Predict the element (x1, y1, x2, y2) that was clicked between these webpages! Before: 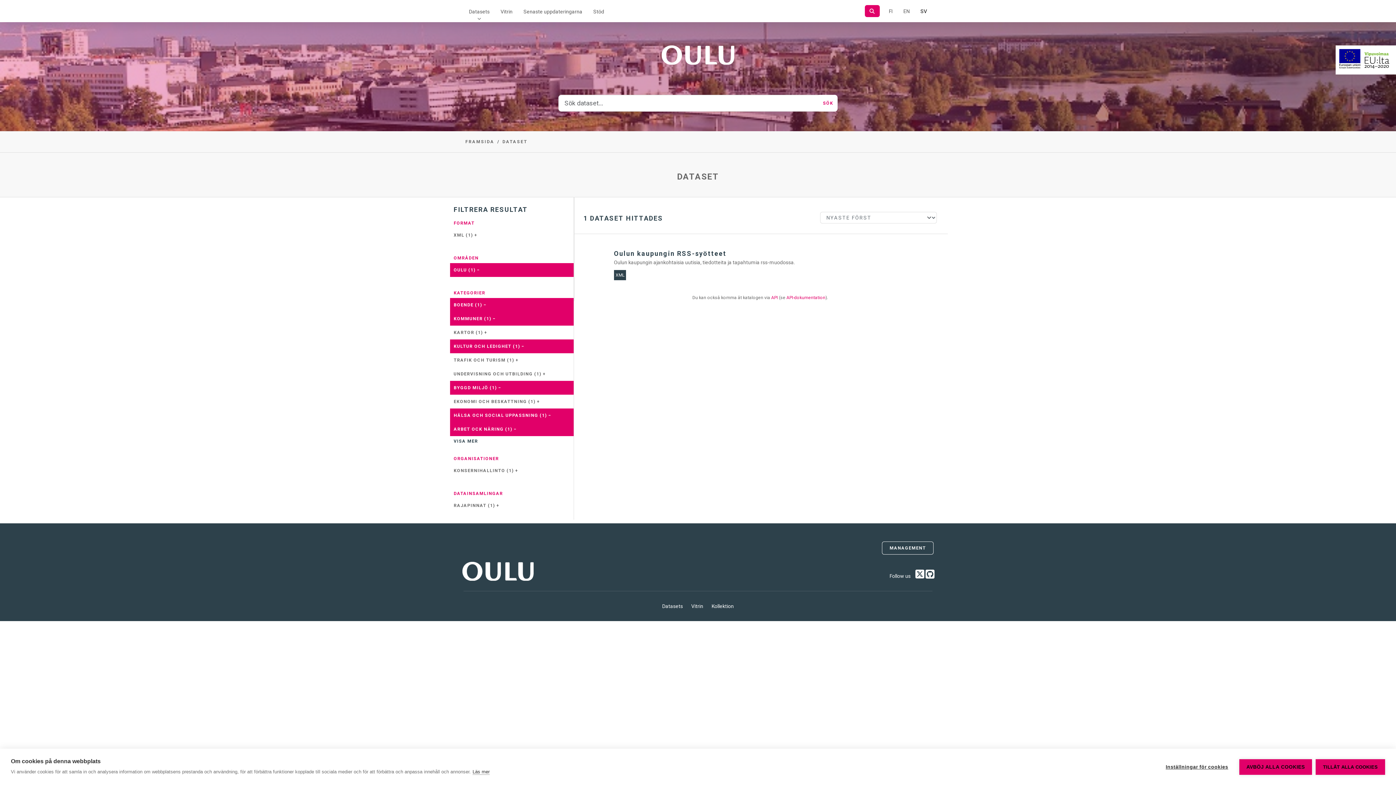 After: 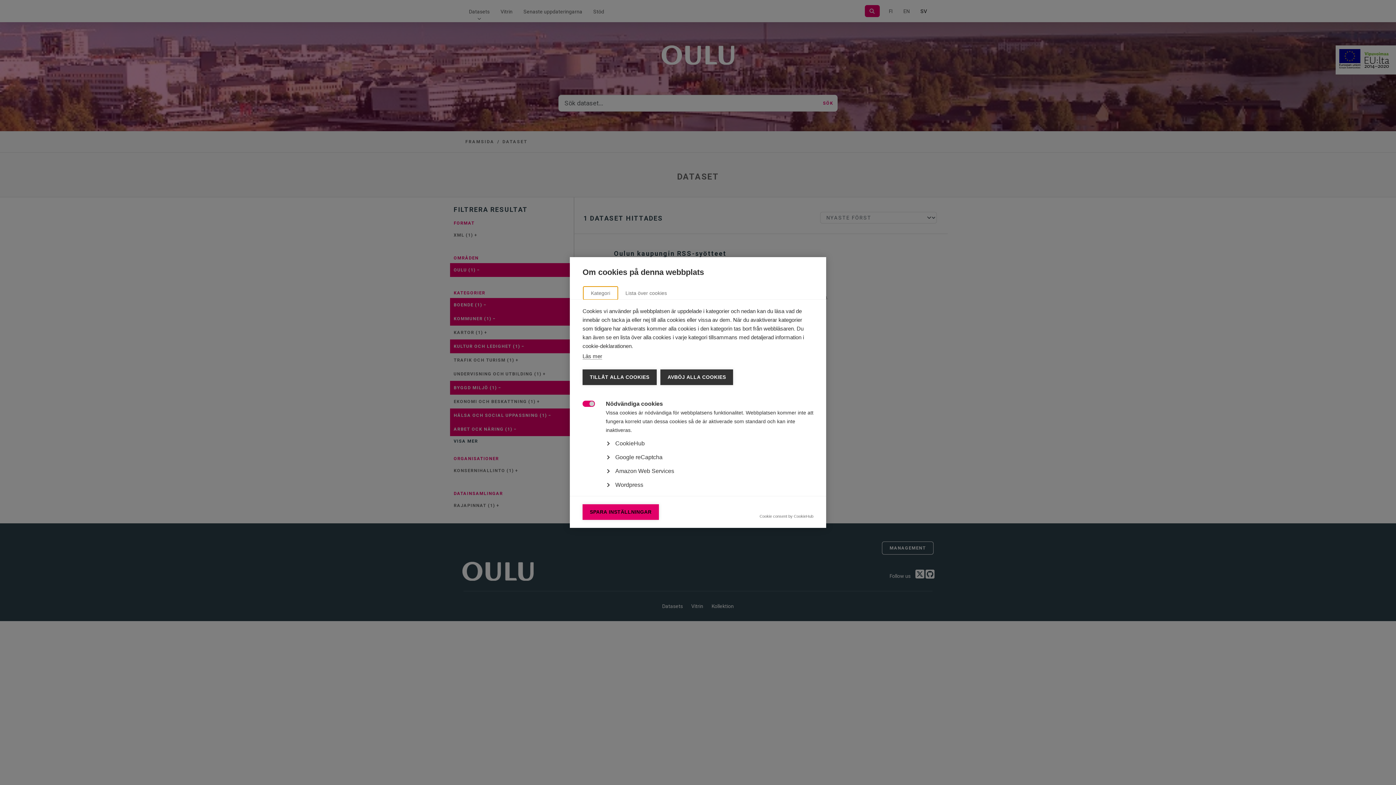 Action: bbox: (1158, 759, 1235, 775) label: Inställningar för cookies